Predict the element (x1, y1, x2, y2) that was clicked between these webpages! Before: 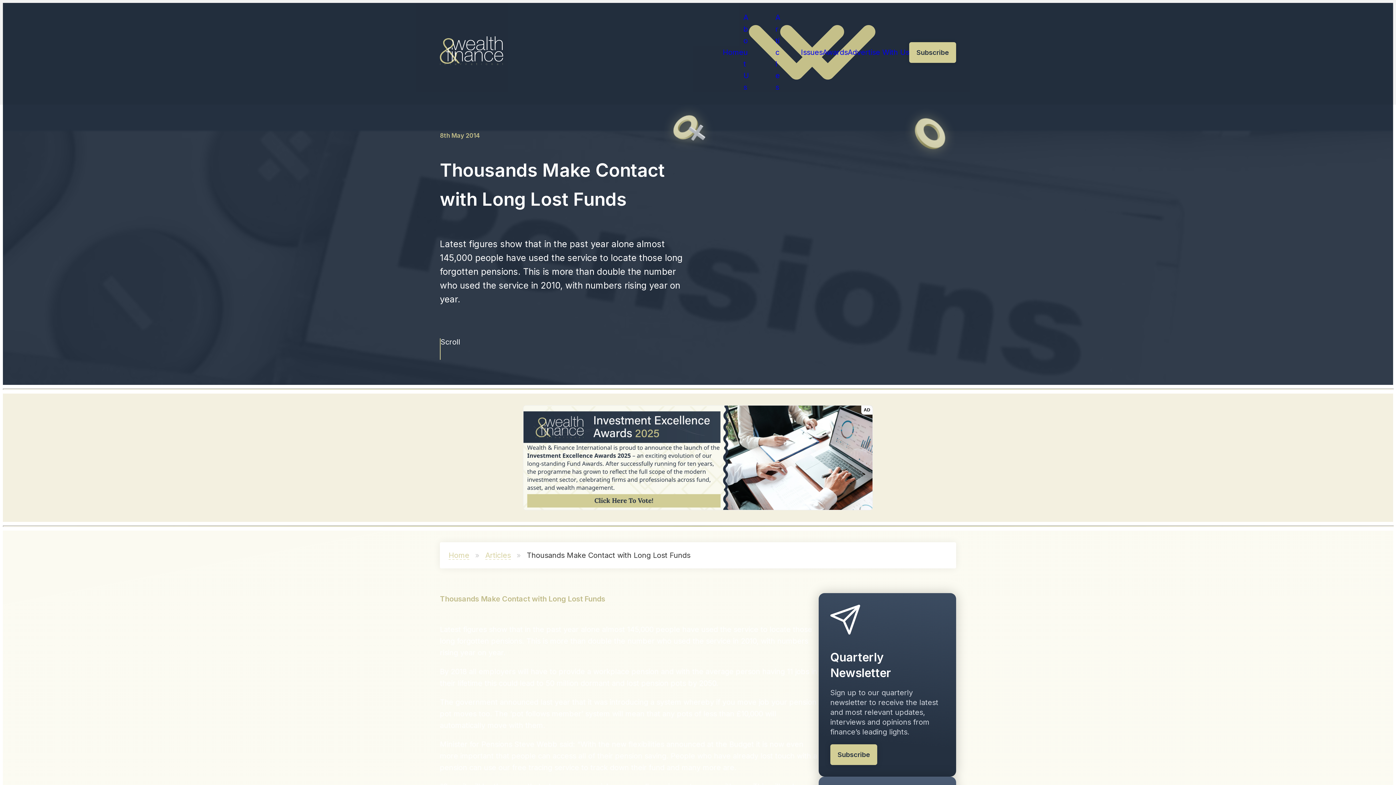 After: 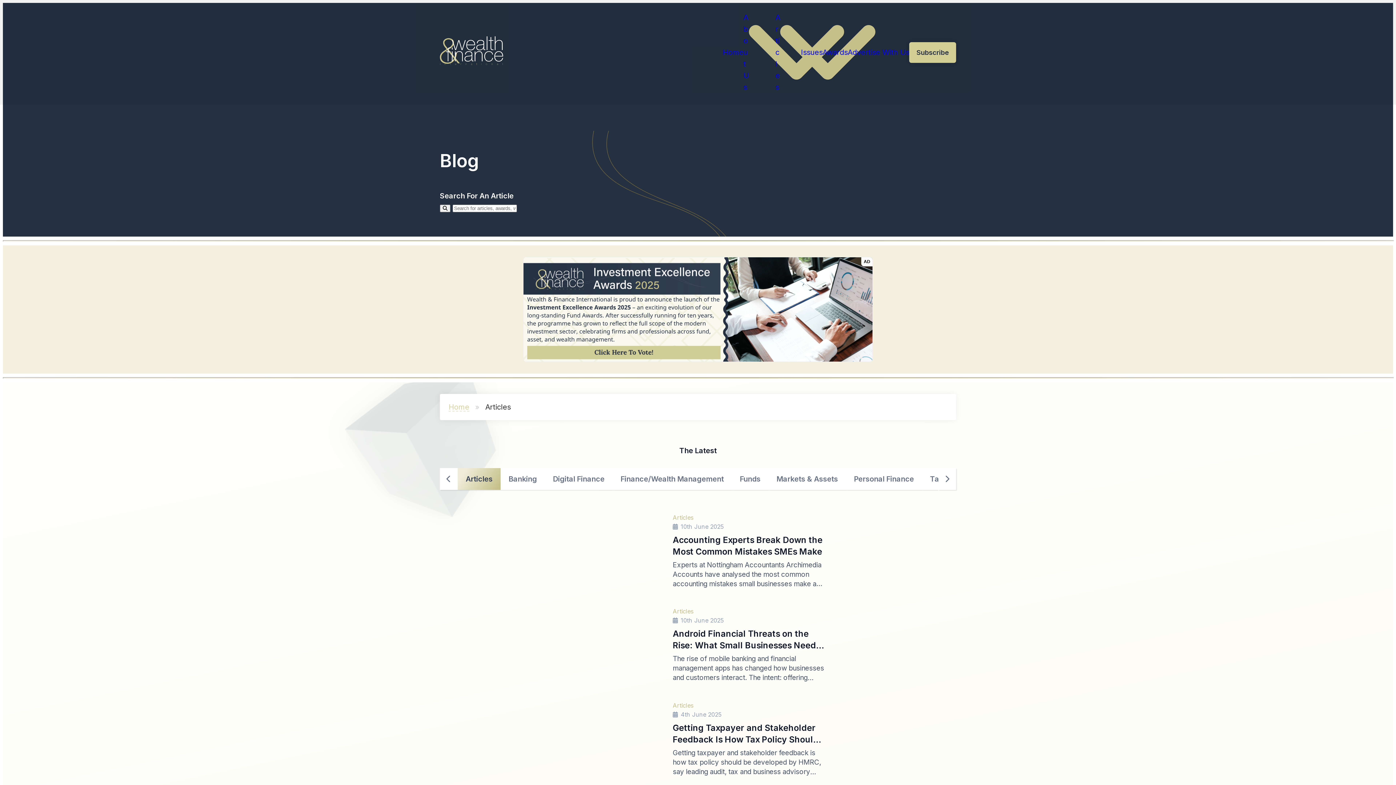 Action: label: Articles bbox: (485, 549, 510, 561)